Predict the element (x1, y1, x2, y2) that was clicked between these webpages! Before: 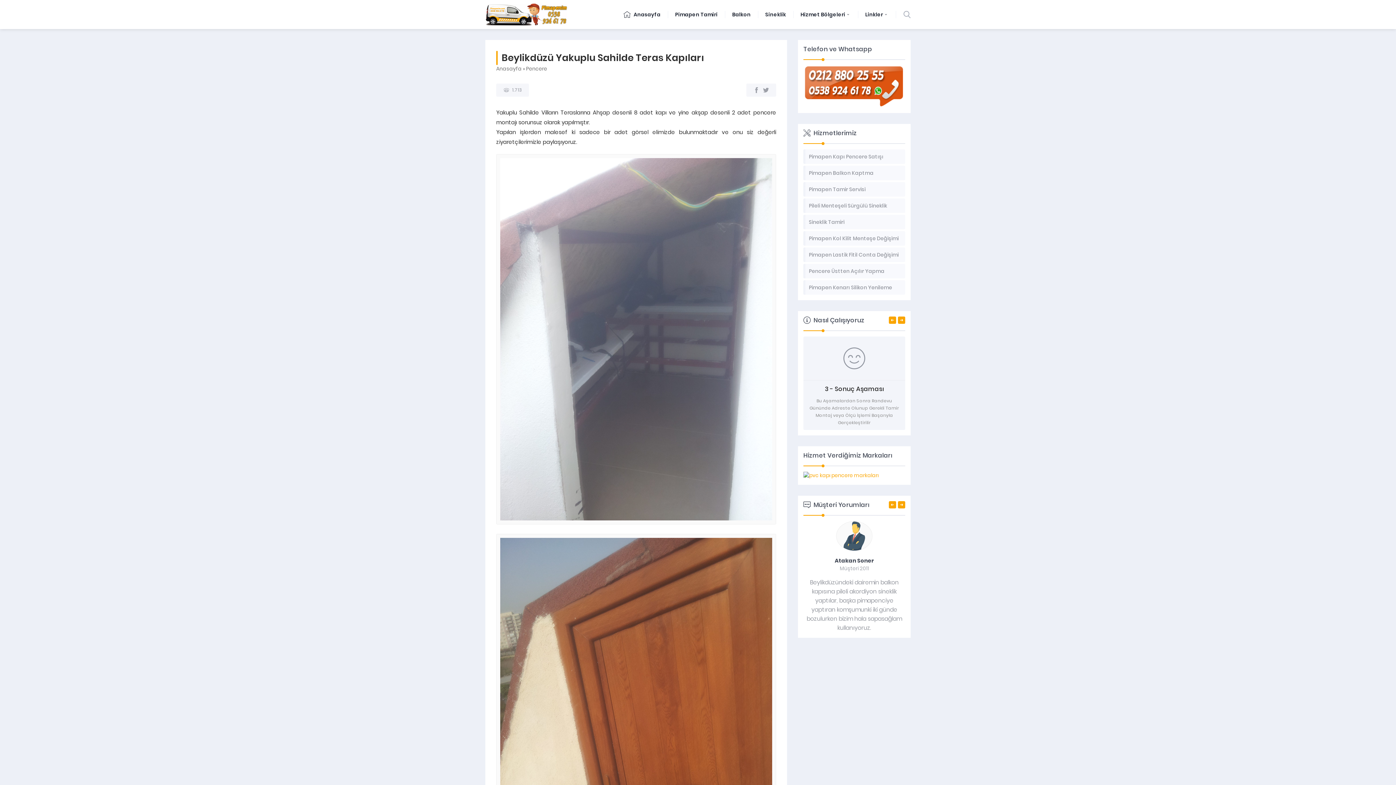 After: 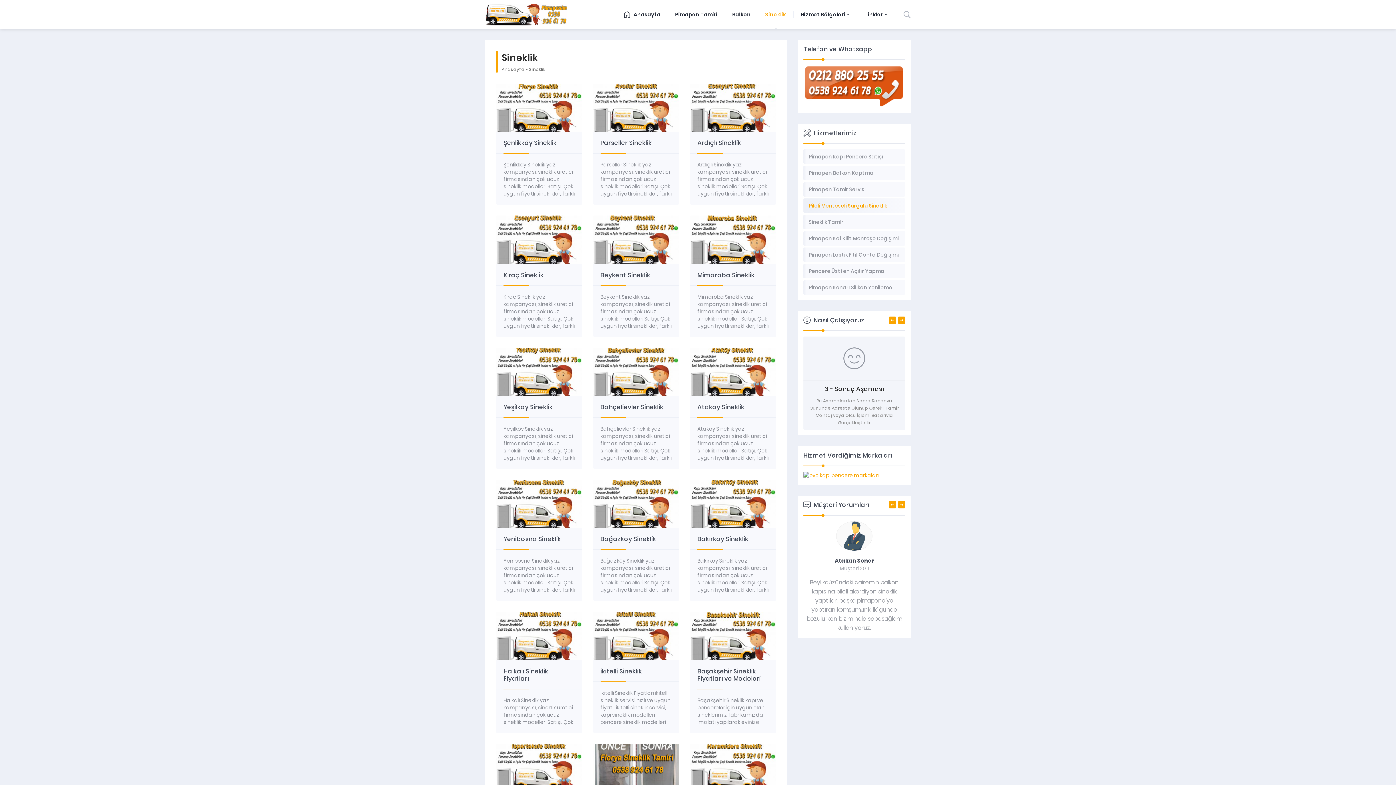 Action: label: Sineklik bbox: (758, 0, 793, 29)